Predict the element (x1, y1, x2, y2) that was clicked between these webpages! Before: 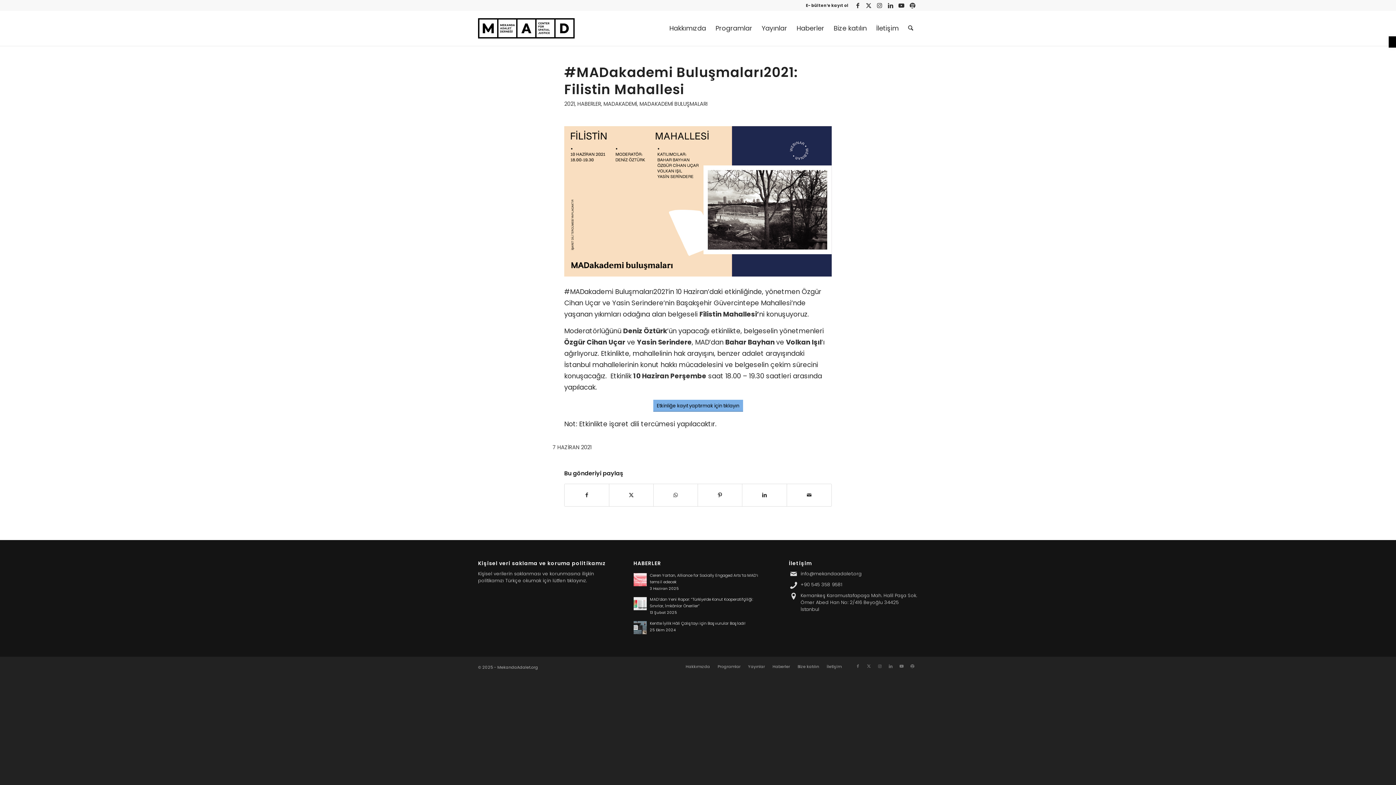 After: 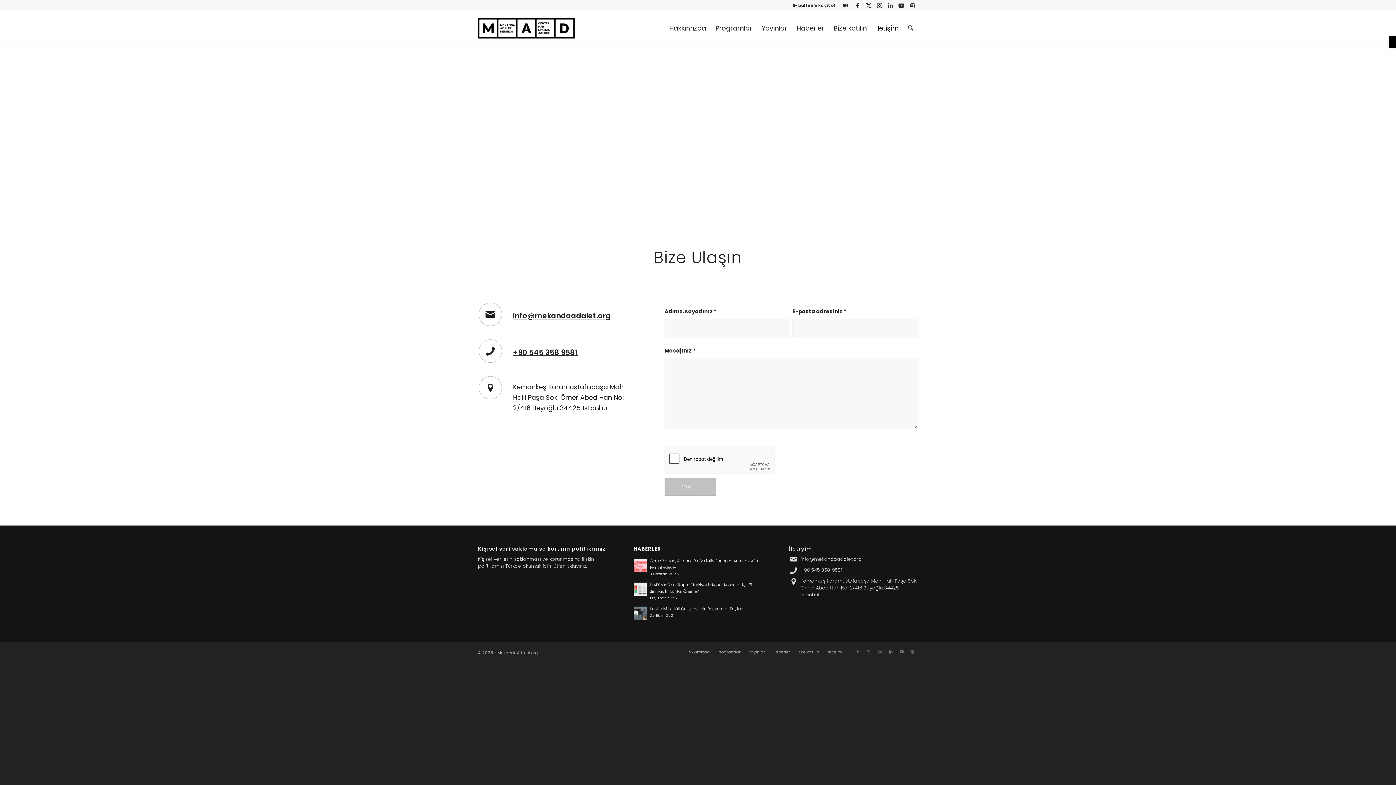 Action: bbox: (826, 664, 841, 669) label: İletişim